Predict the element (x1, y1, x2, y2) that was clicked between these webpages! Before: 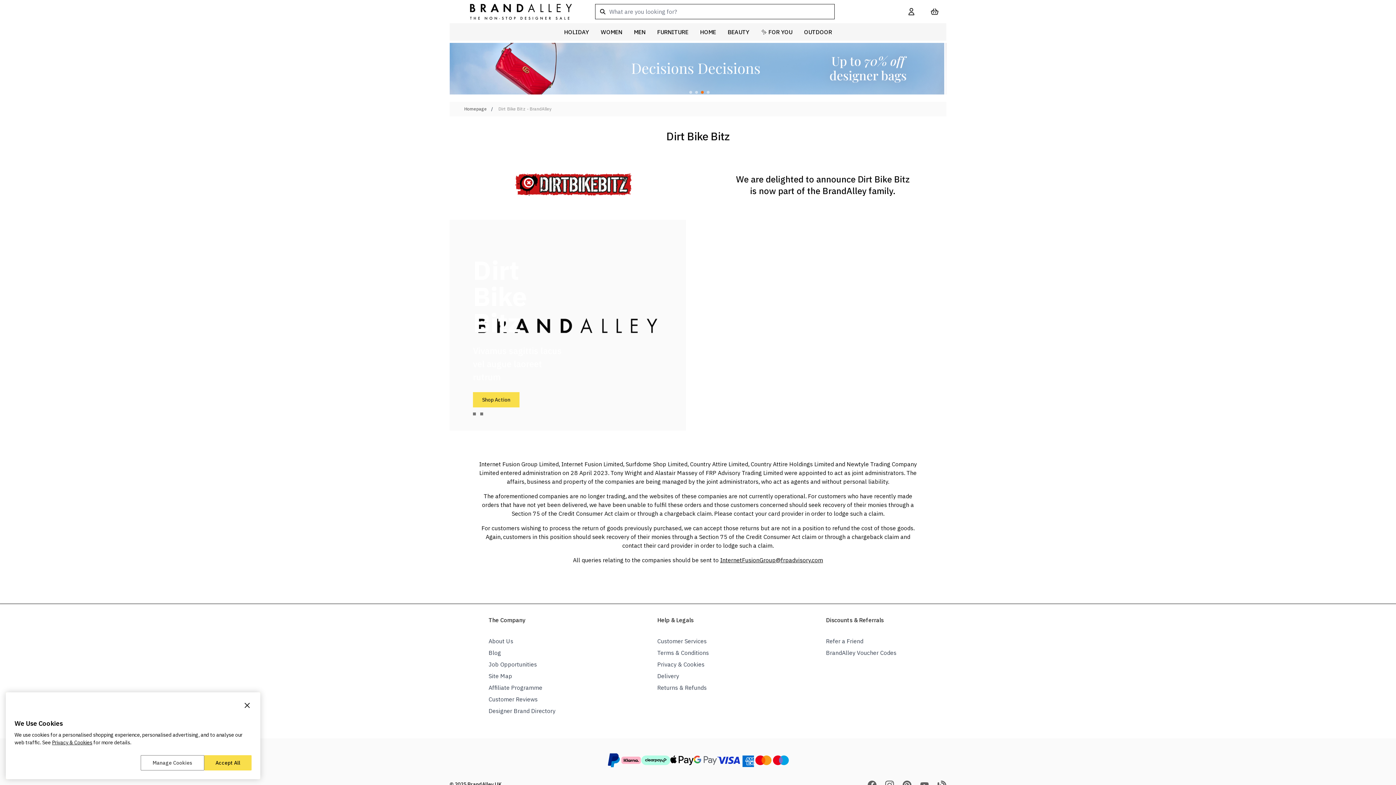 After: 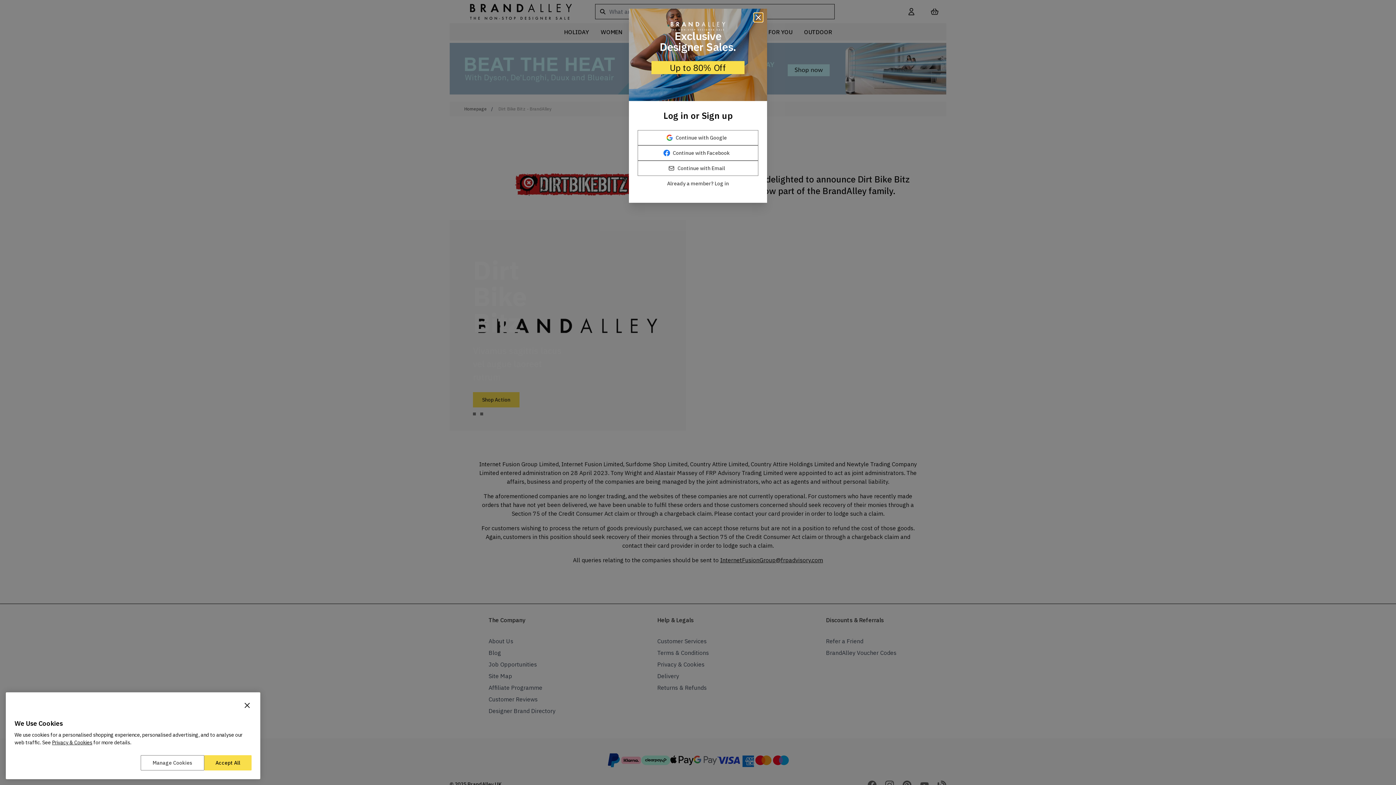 Action: bbox: (755, 23, 798, 40) label: ✨ FOR YOU